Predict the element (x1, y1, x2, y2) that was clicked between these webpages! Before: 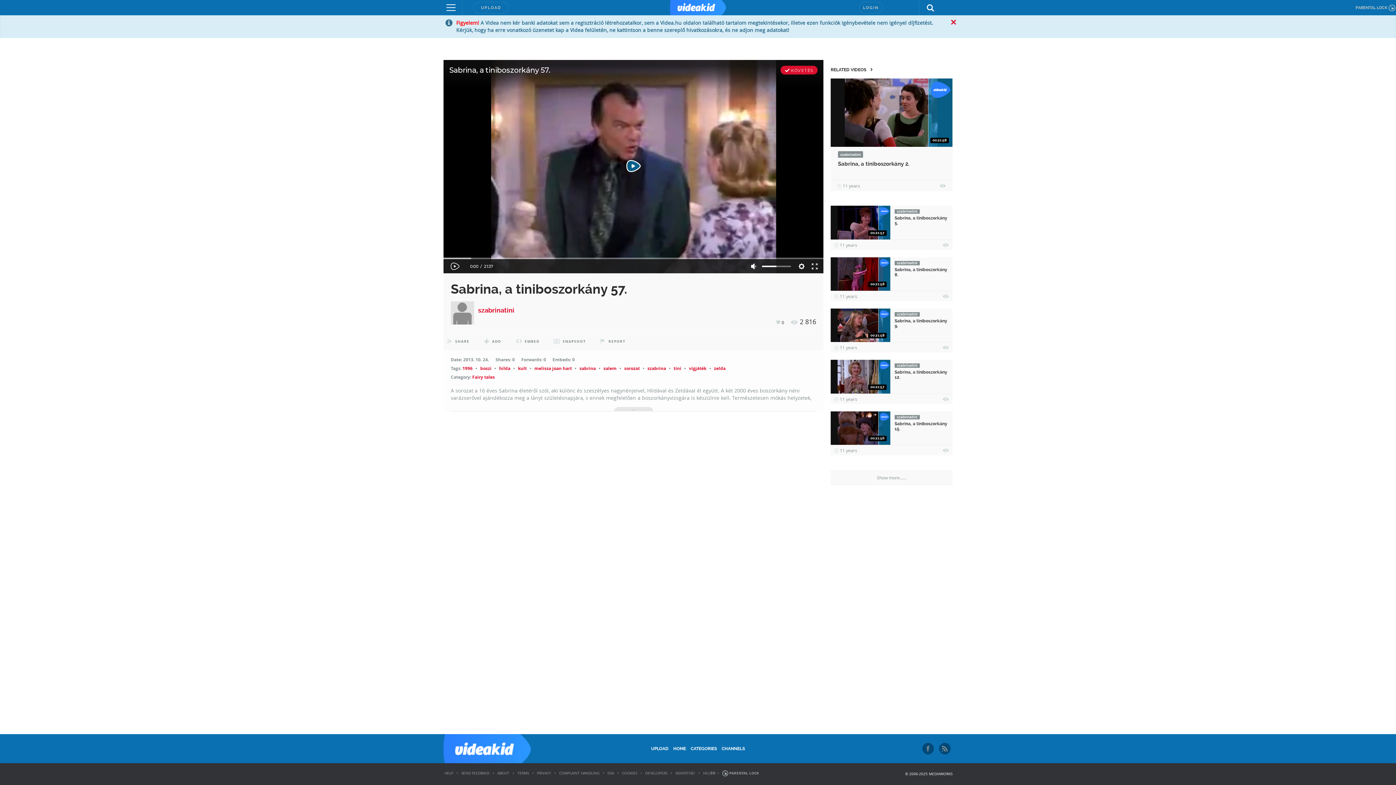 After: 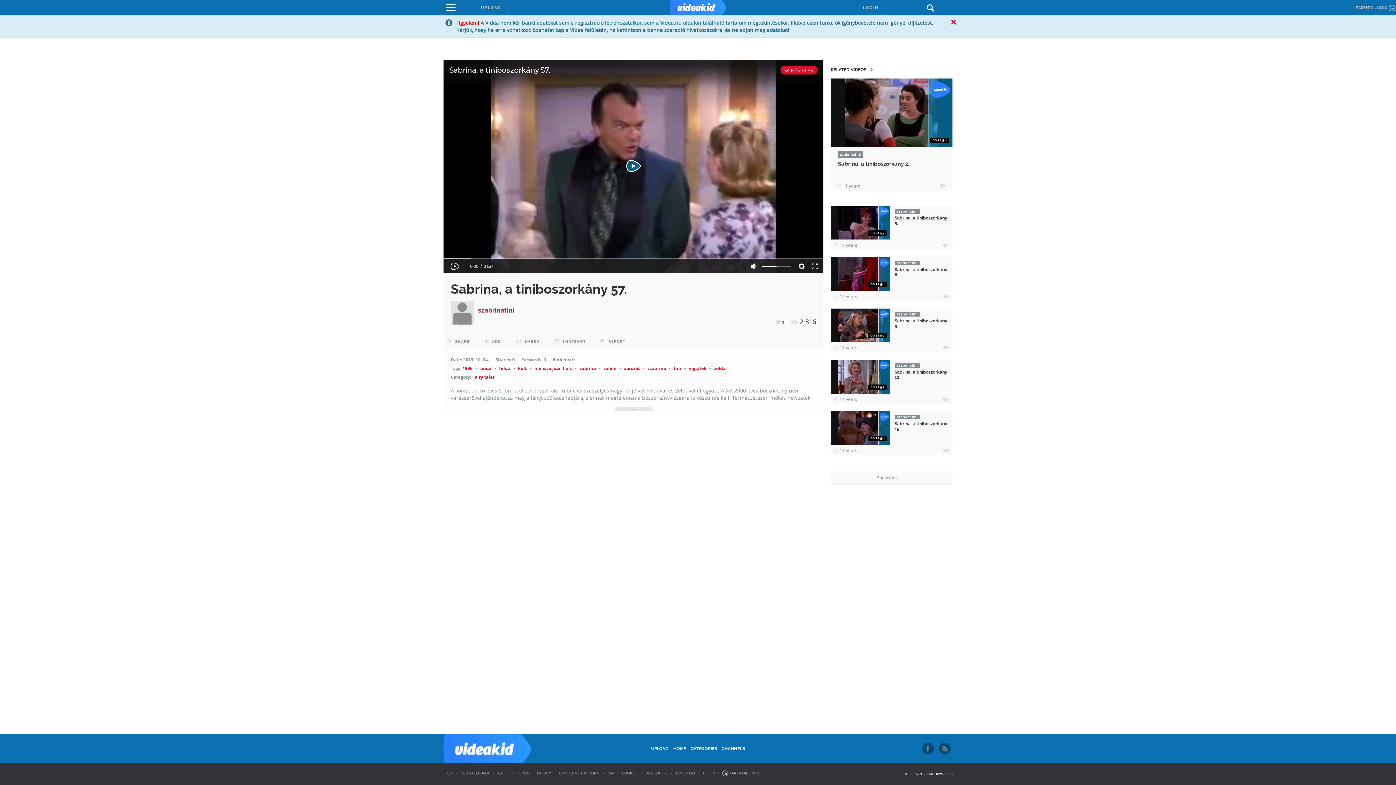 Action: label: COMPLAINT HANDLING bbox: (559, 771, 599, 776)